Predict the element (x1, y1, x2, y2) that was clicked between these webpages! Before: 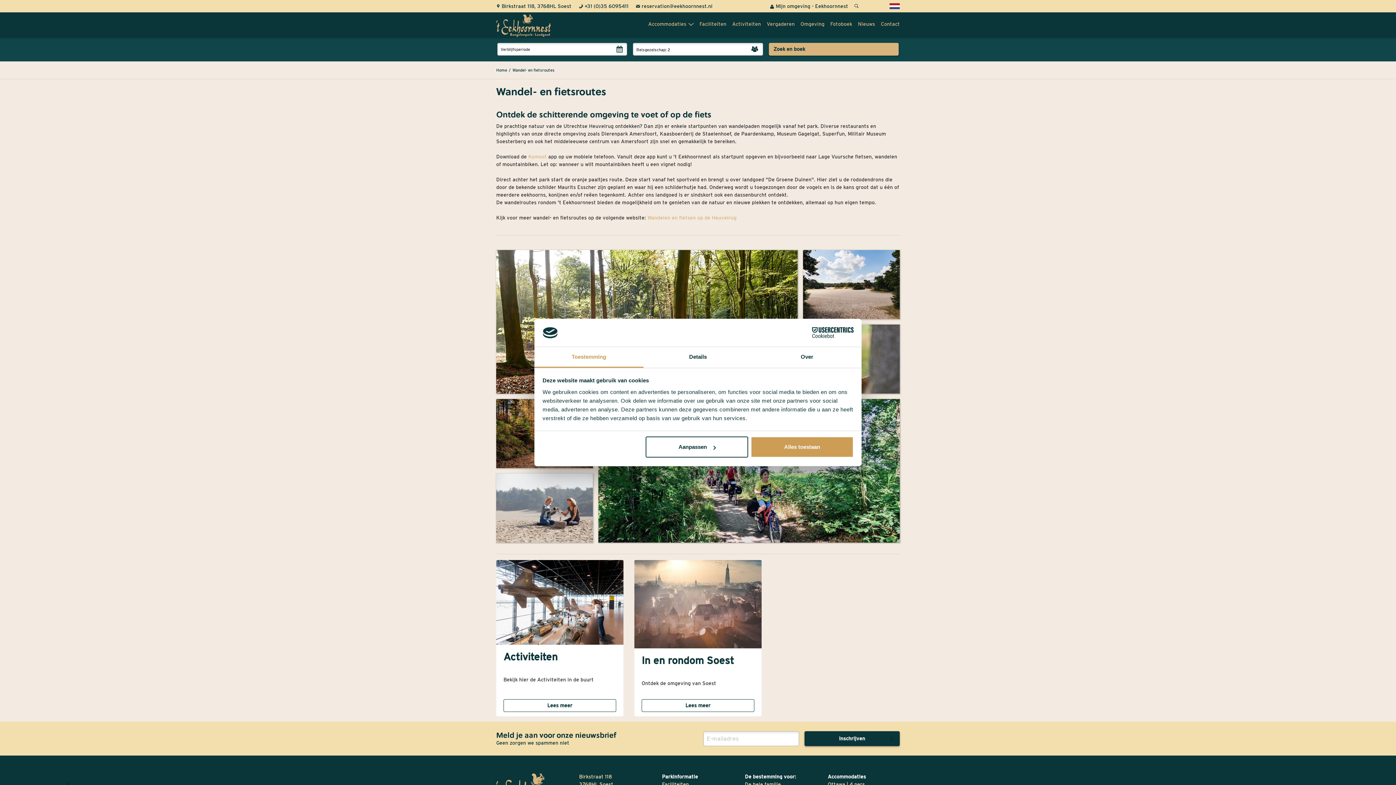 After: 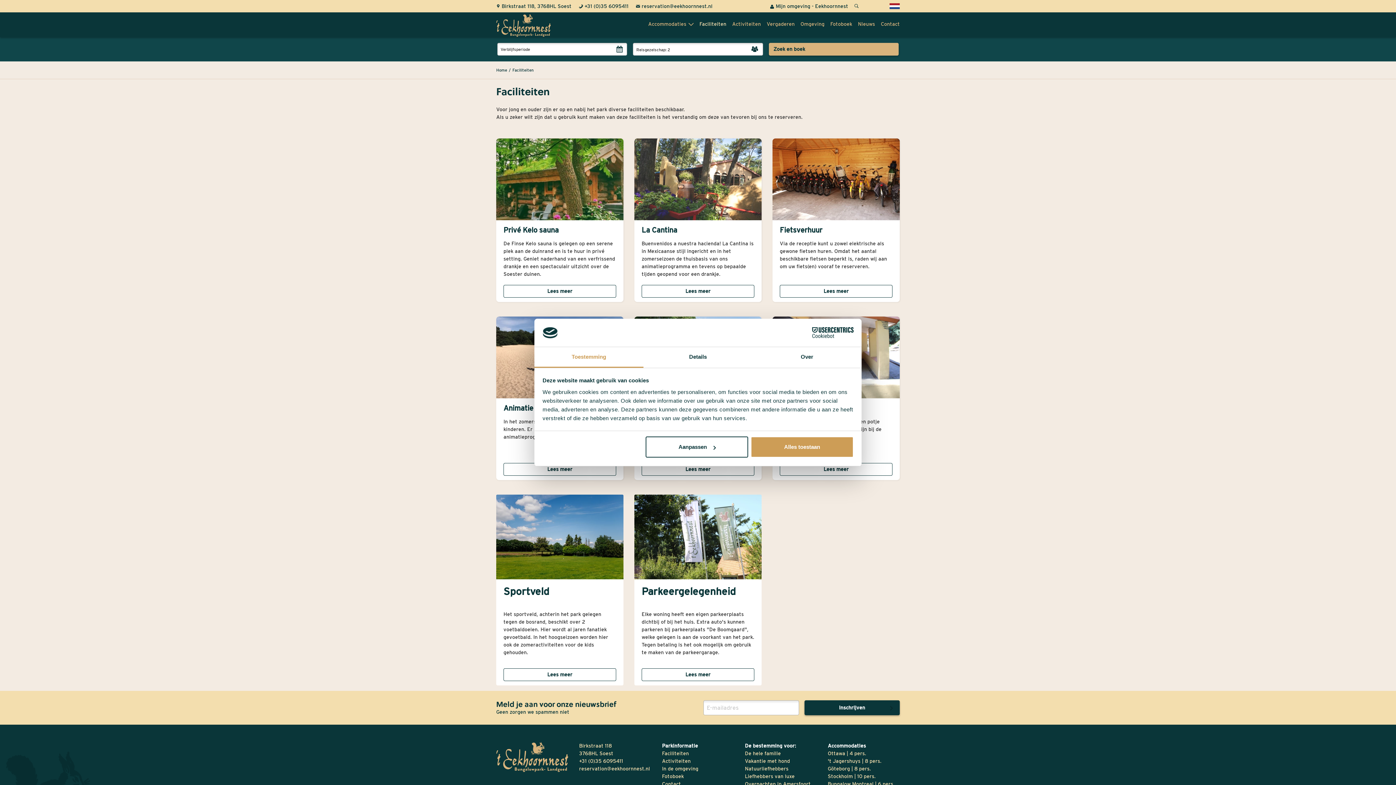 Action: bbox: (662, 781, 734, 788) label: Faciliteiten